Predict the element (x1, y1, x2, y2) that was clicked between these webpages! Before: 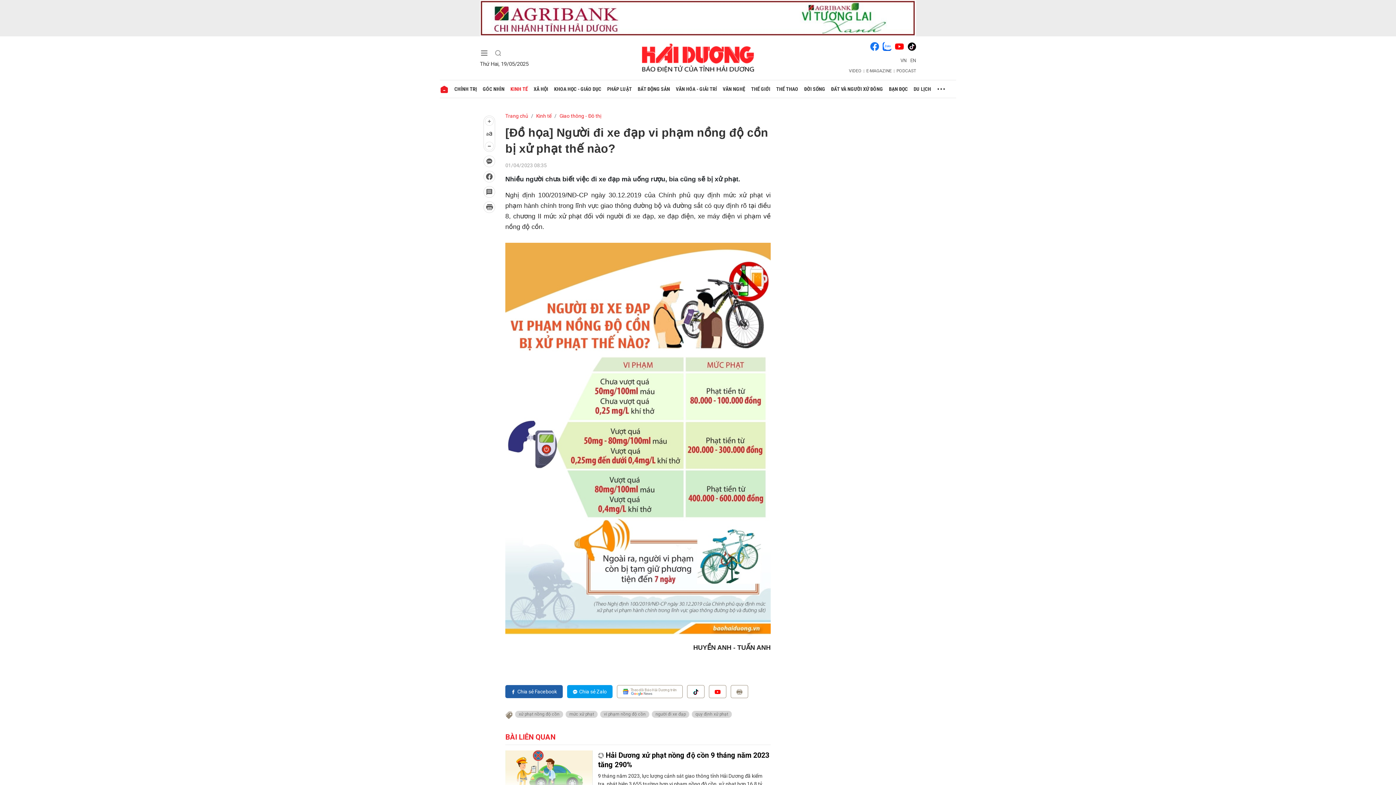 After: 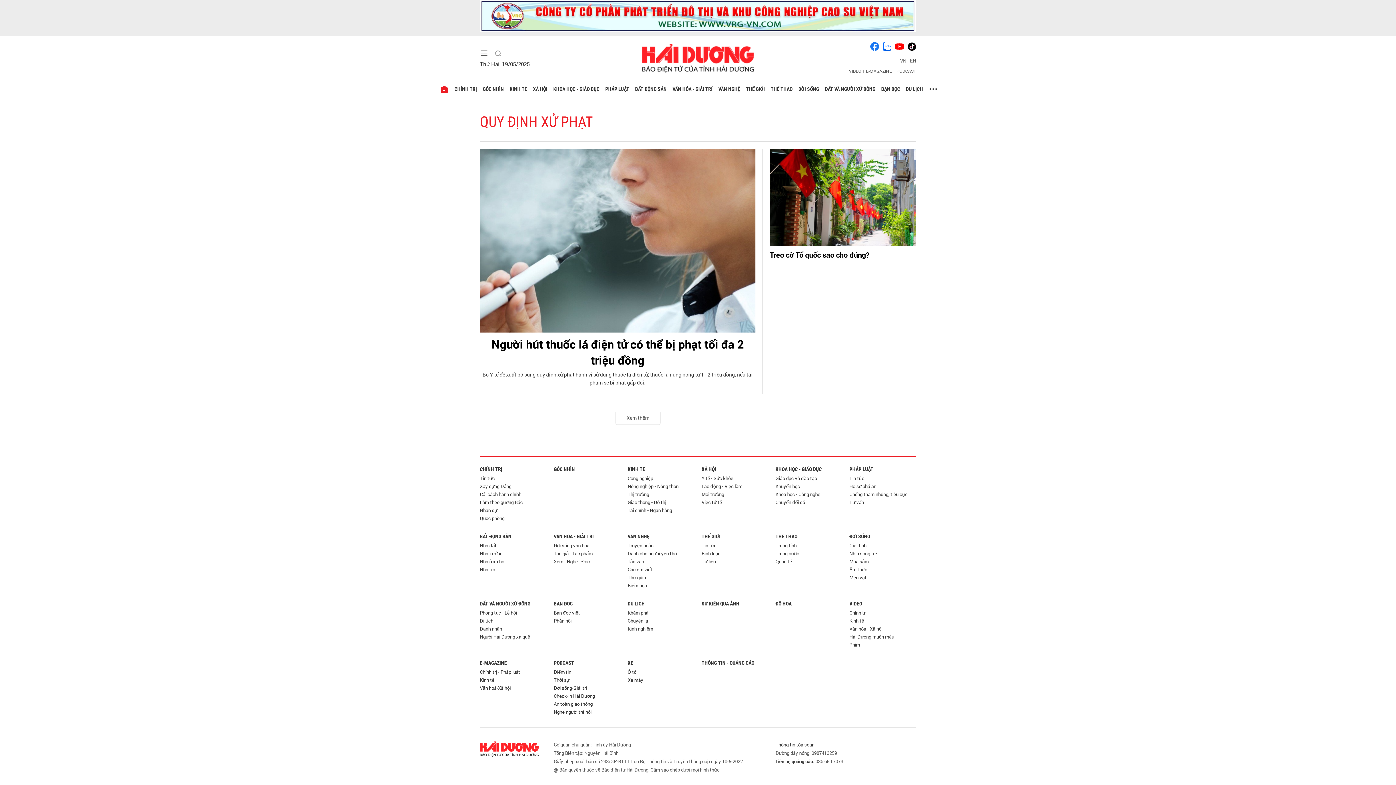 Action: label: quy định xử phạt bbox: (692, 711, 732, 718)